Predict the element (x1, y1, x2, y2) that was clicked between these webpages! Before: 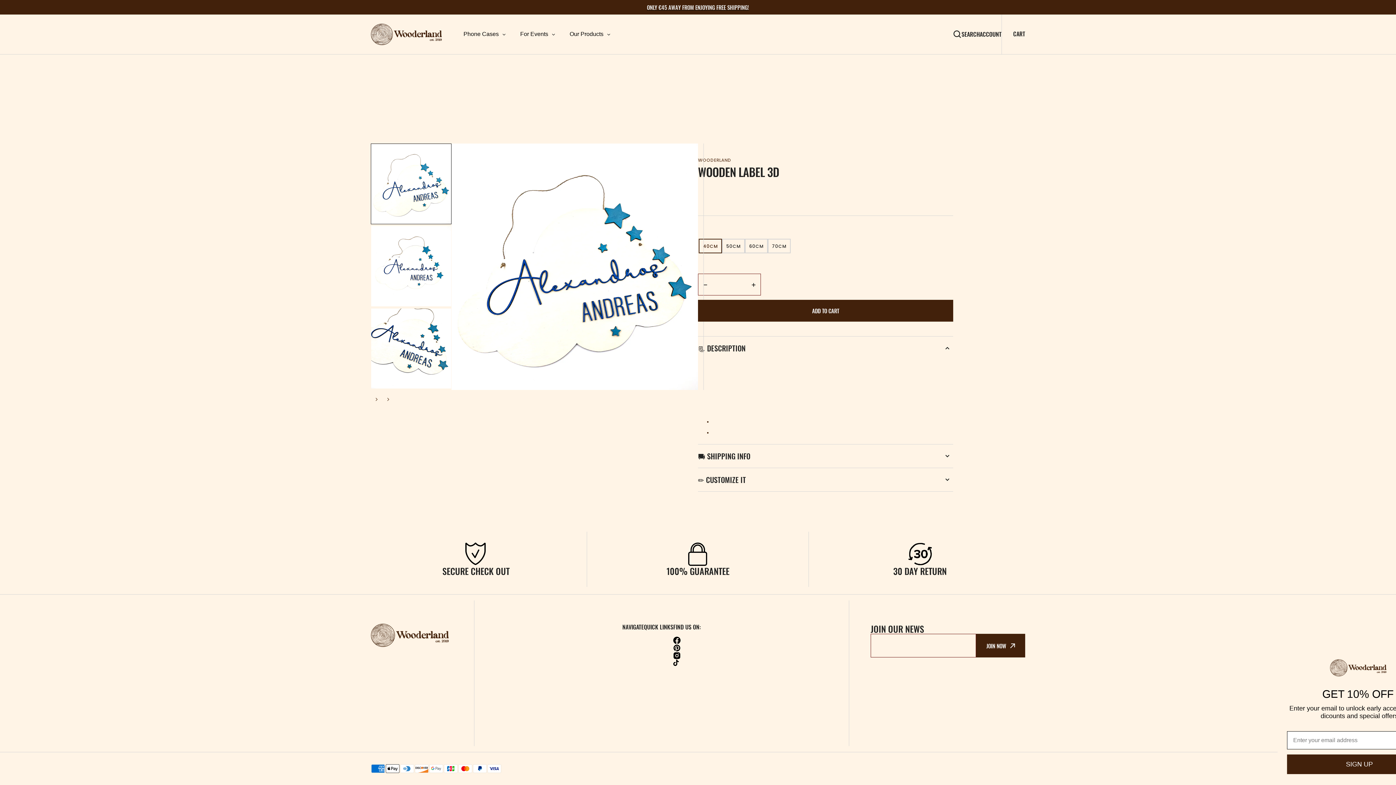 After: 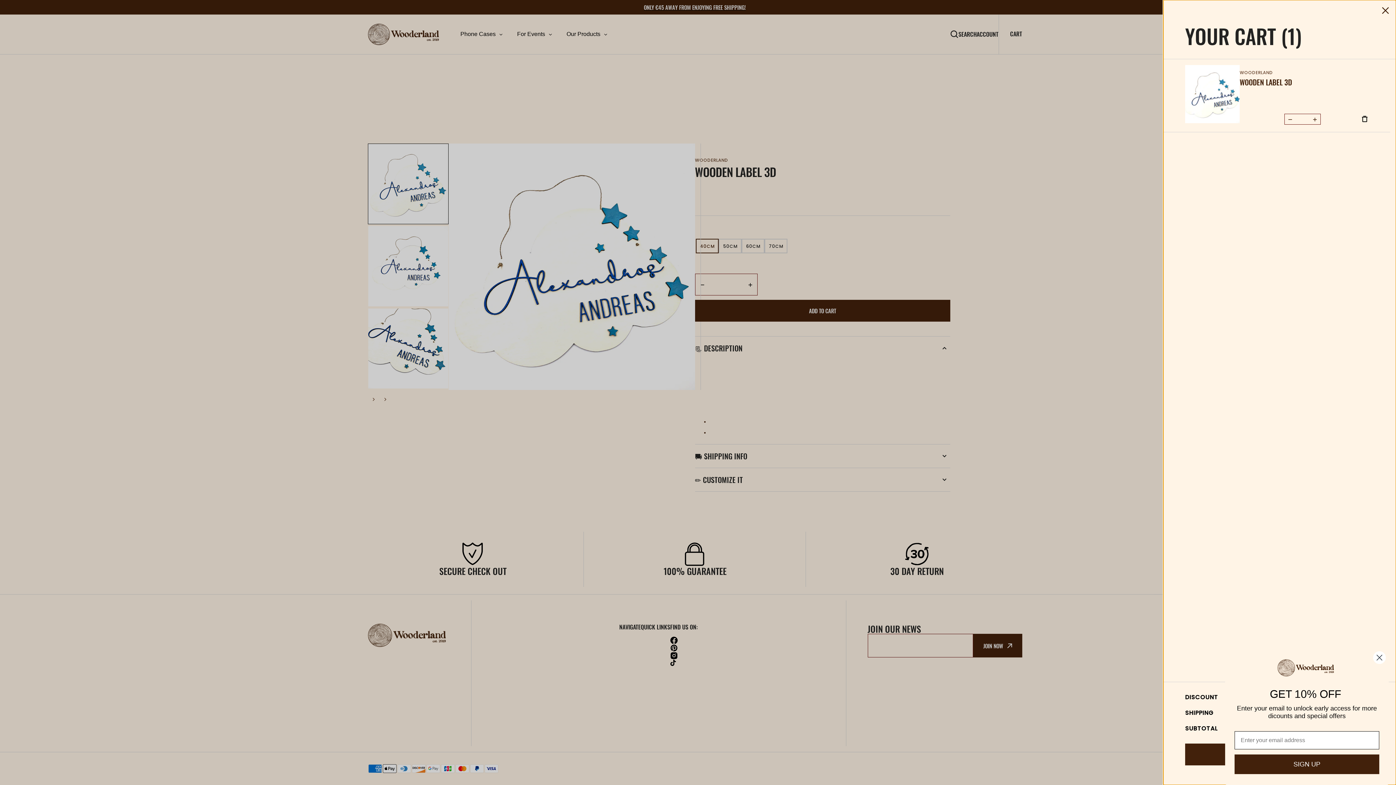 Action: bbox: (698, 300, 953, 321) label: ADD TO CART